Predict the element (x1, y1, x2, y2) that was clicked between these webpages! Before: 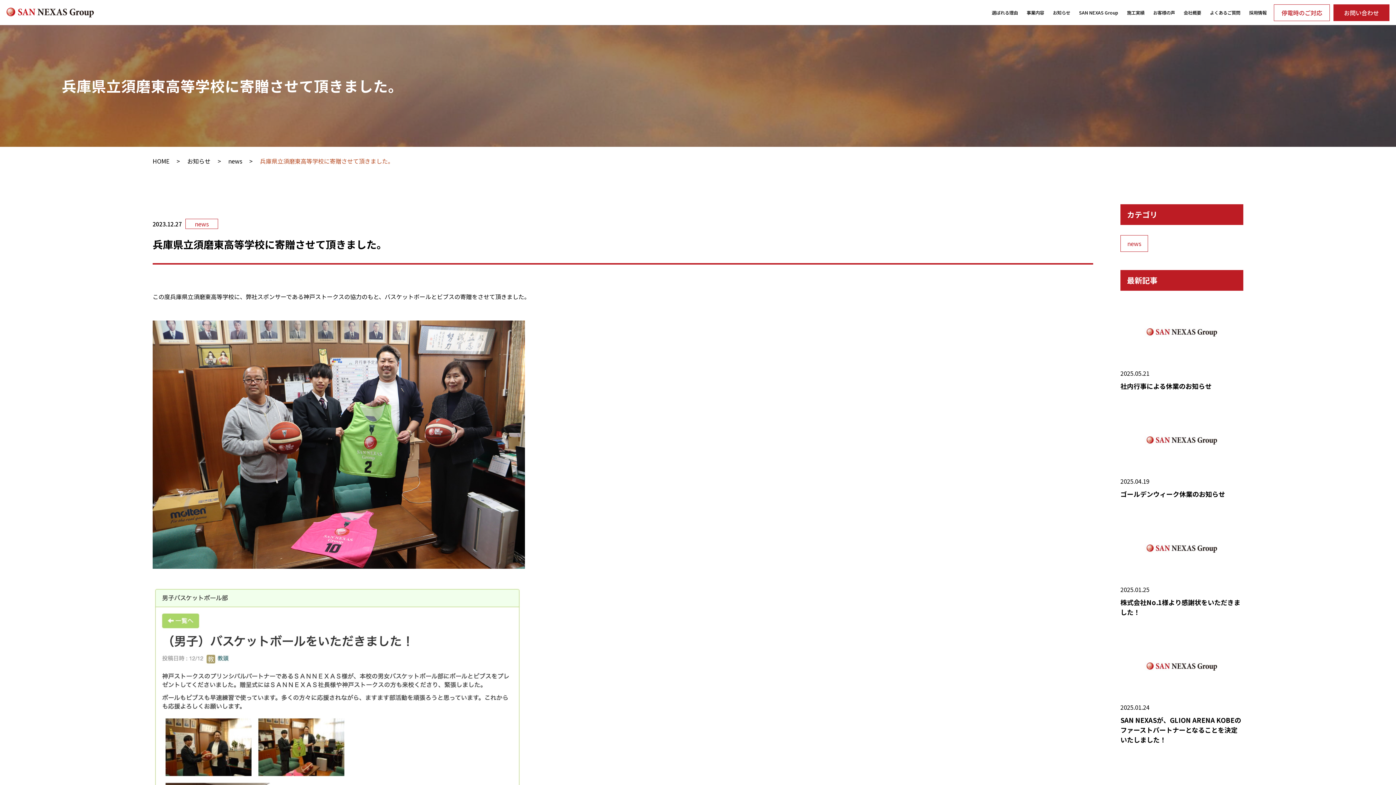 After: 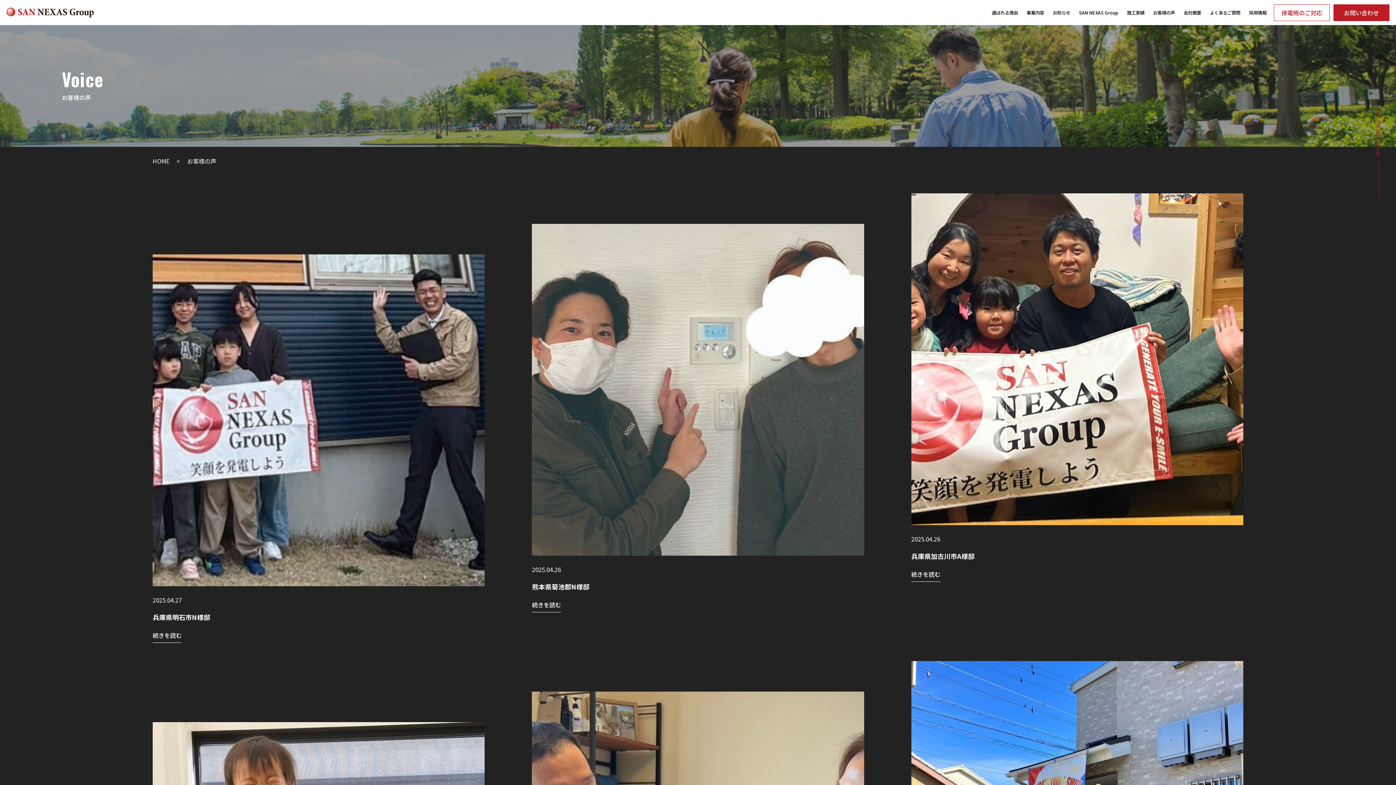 Action: label: お客様の声 bbox: (1153, 9, 1175, 15)